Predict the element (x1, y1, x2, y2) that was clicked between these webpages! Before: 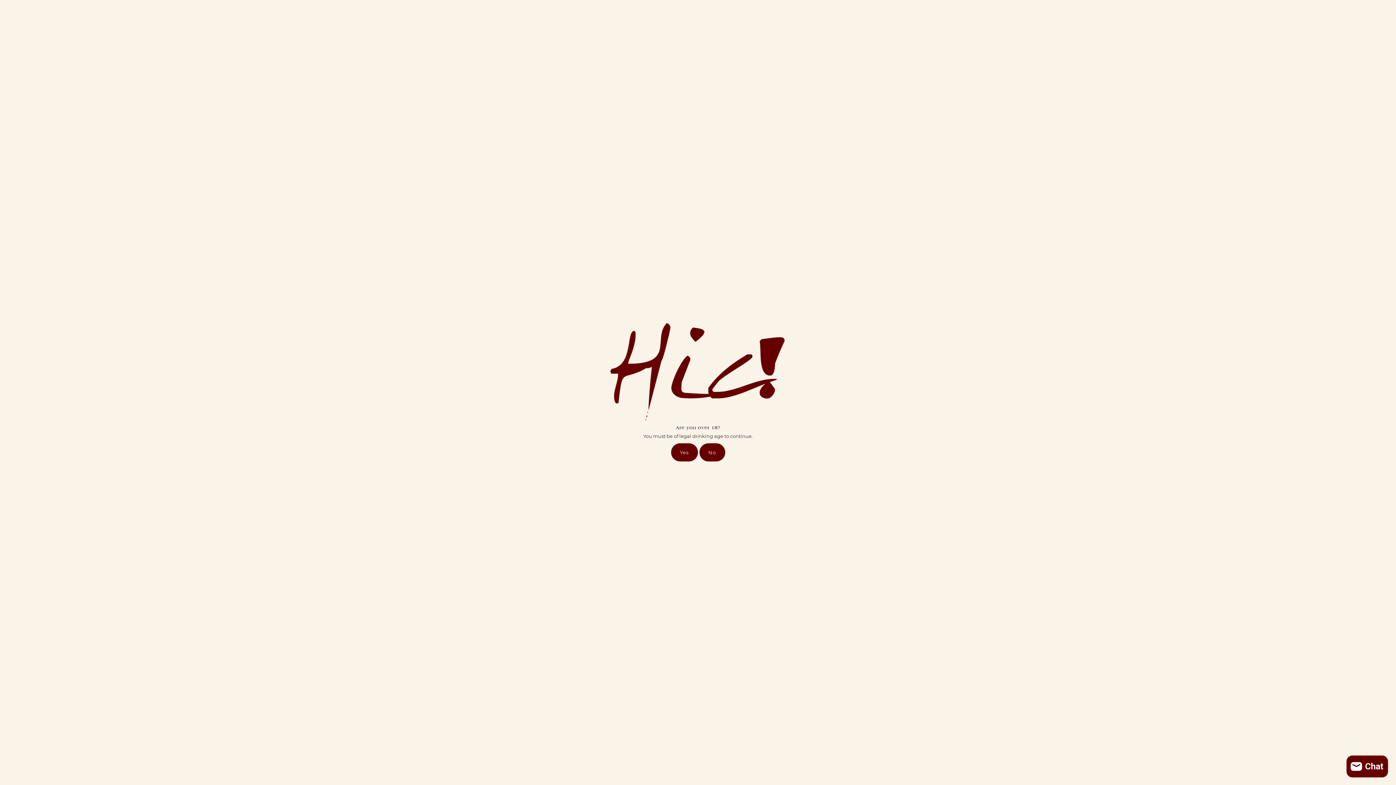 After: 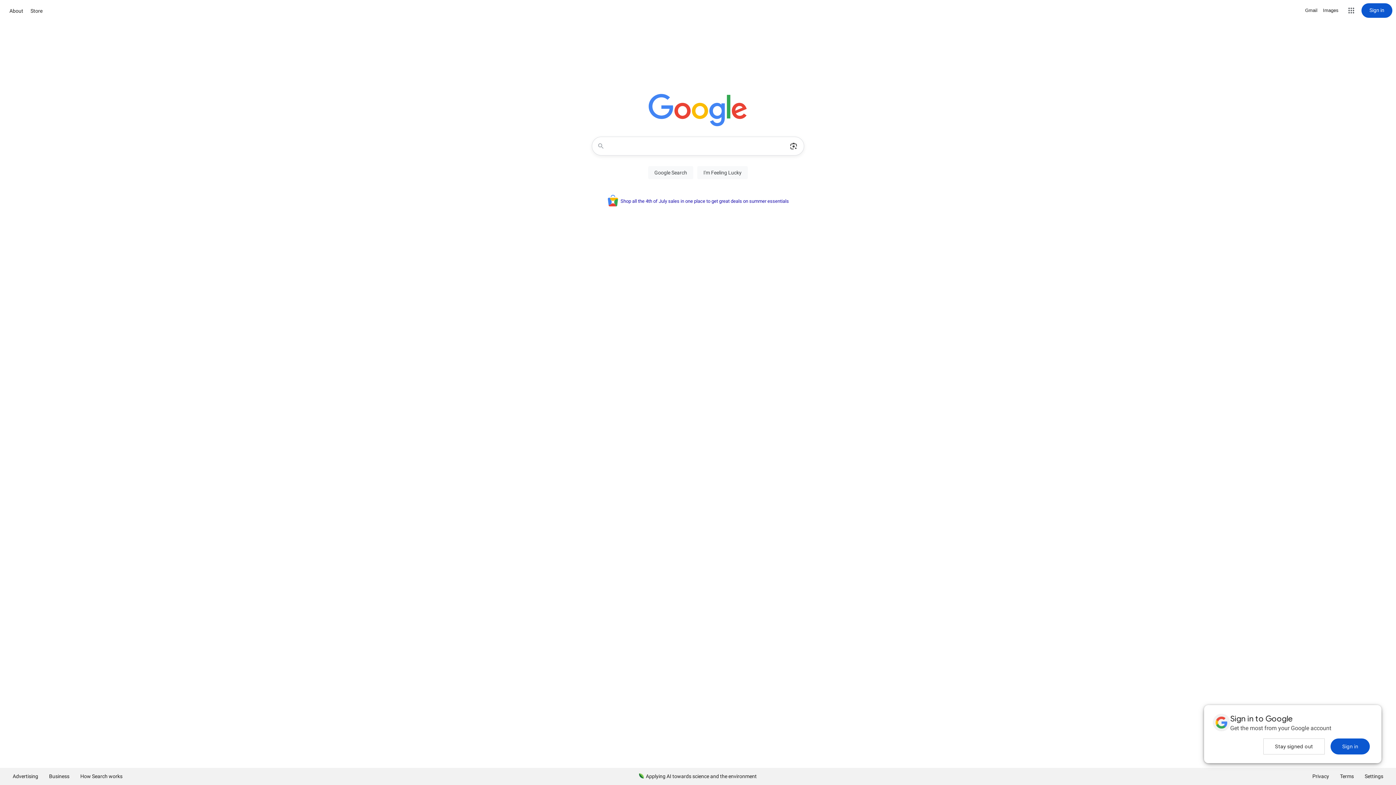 Action: bbox: (699, 443, 725, 461) label: No